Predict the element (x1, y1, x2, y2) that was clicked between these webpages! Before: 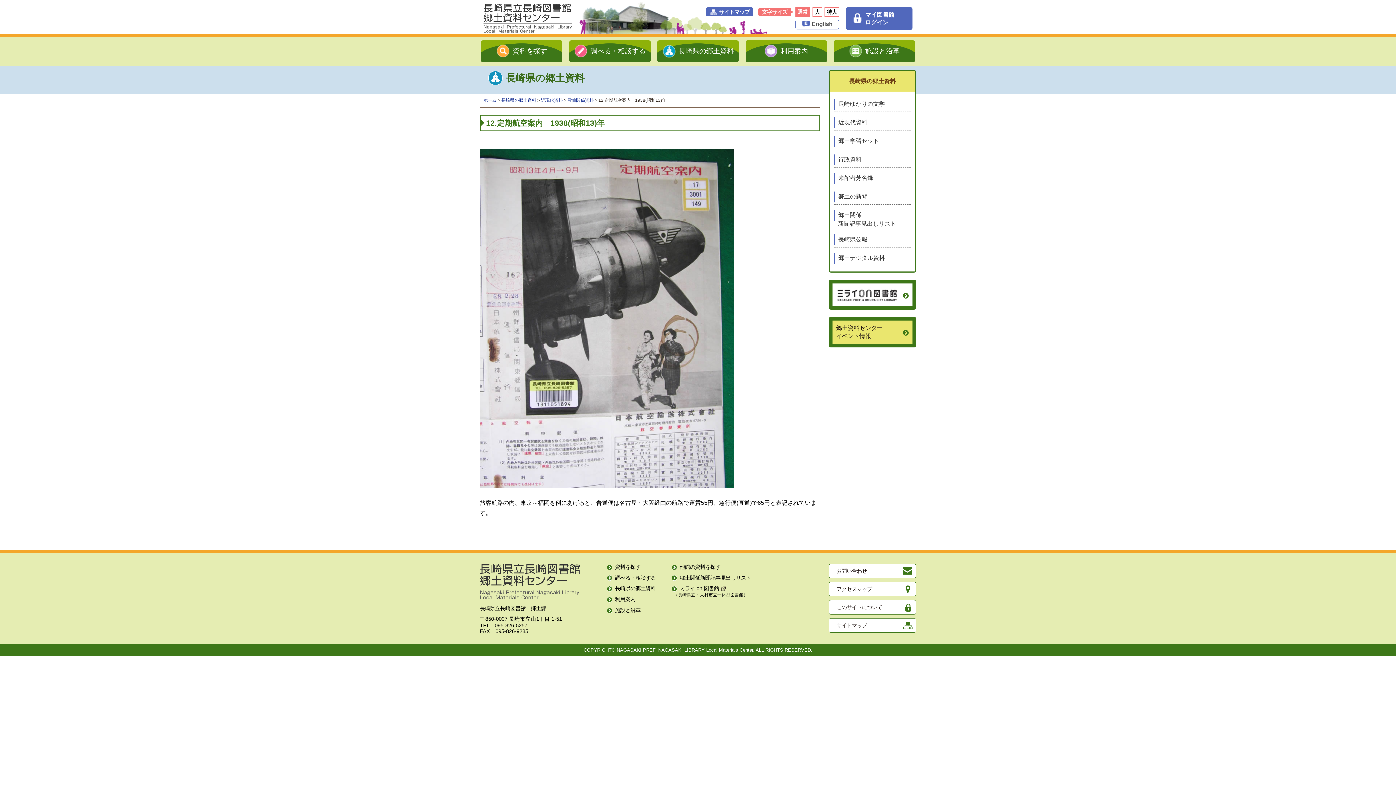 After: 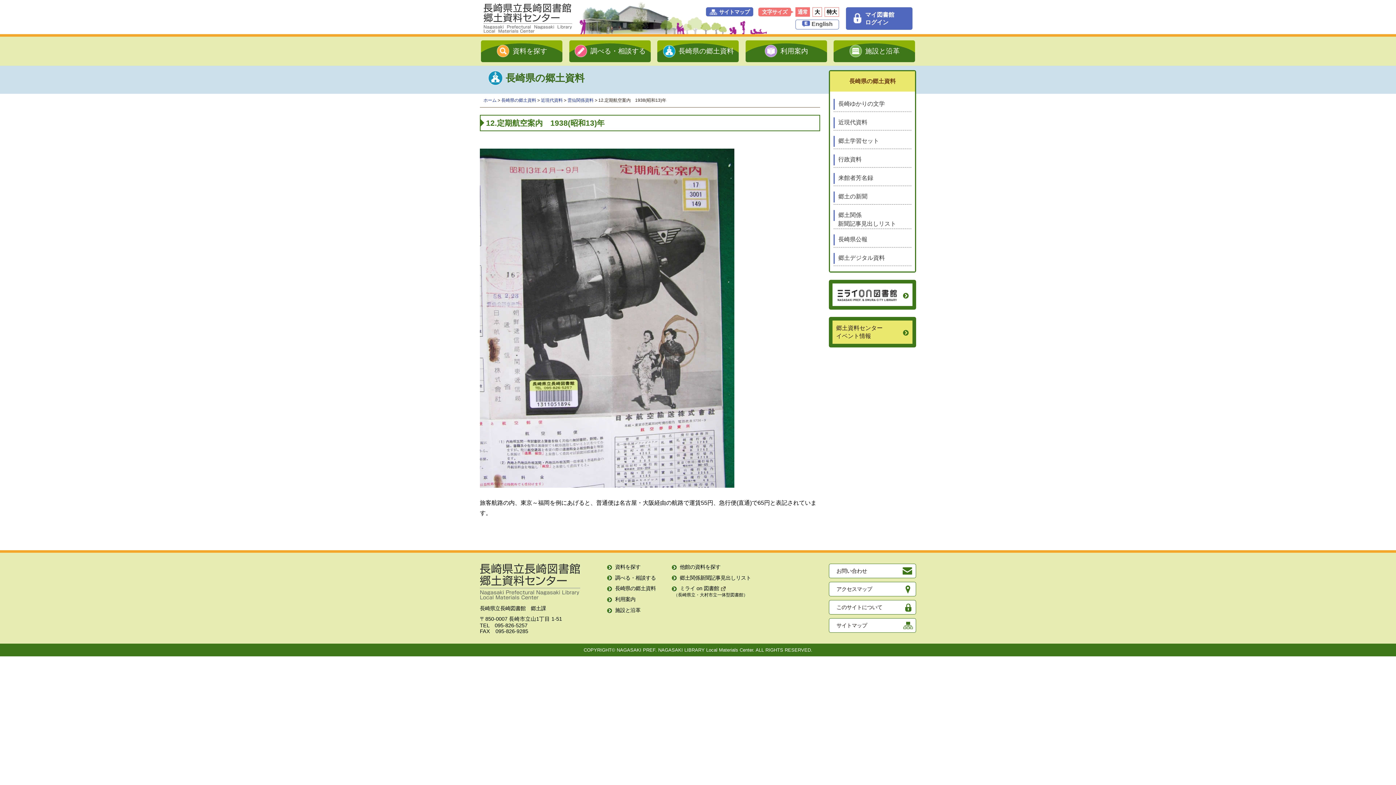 Action: label: 文字サイズ bbox: (758, 7, 791, 16)